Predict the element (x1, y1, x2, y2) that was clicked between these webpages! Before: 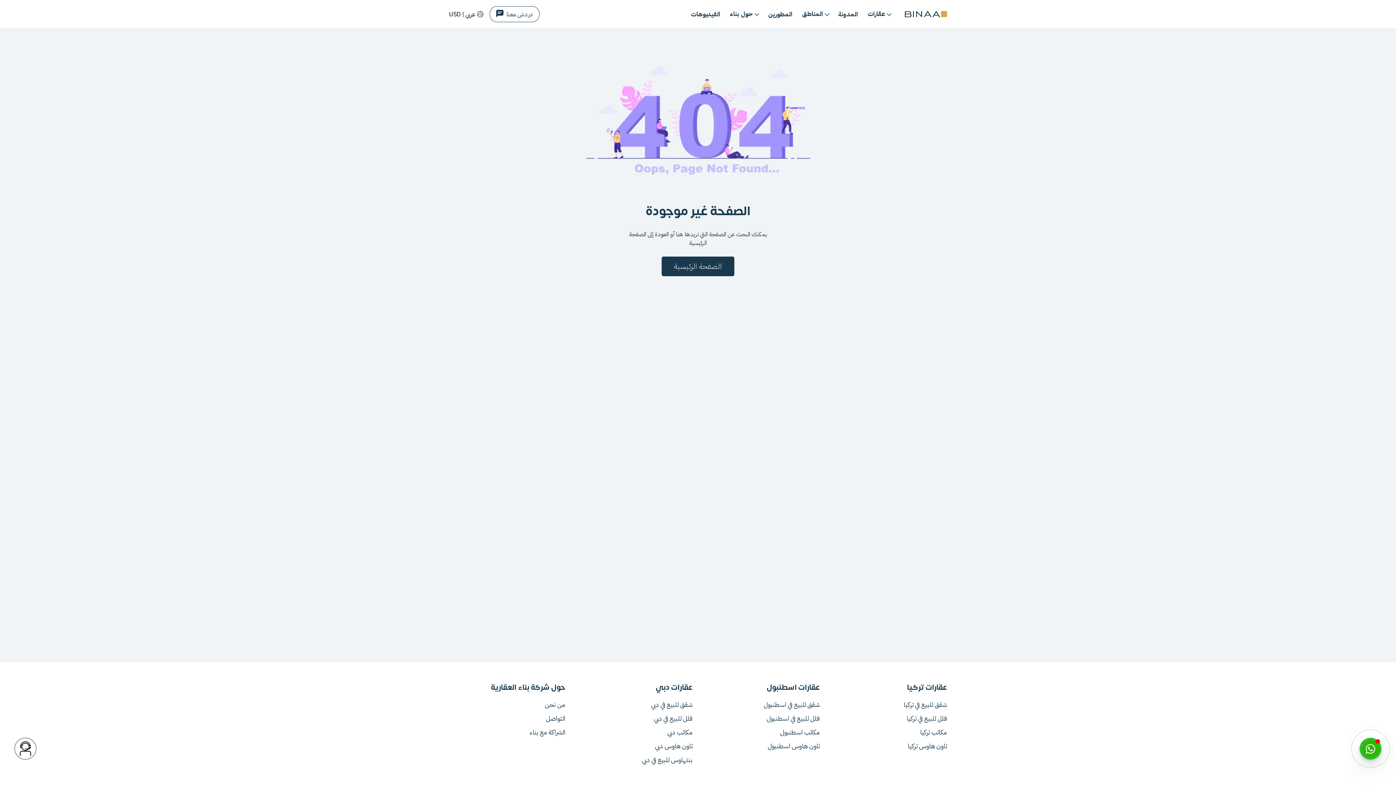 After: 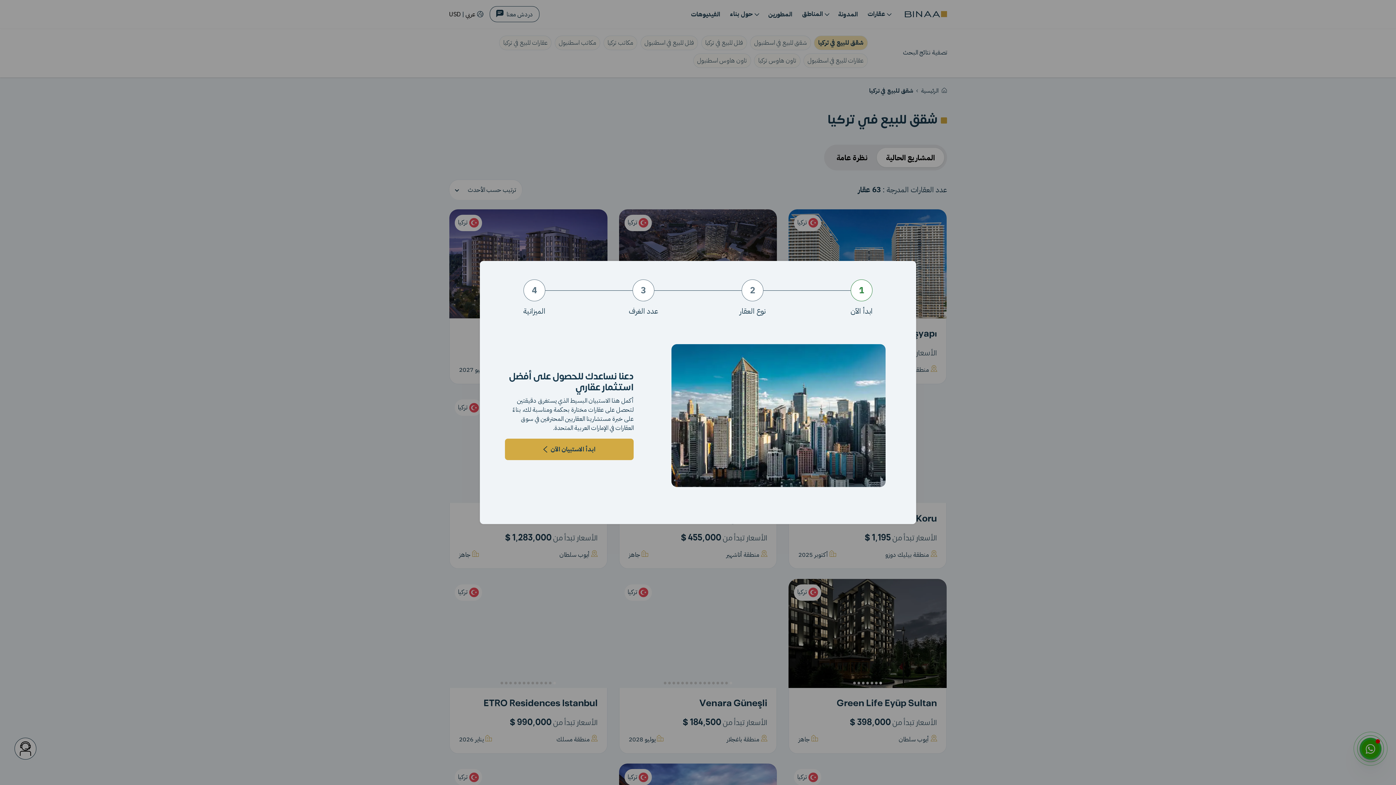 Action: label: شقق للبيع في تركيا bbox: (830, 700, 947, 709)